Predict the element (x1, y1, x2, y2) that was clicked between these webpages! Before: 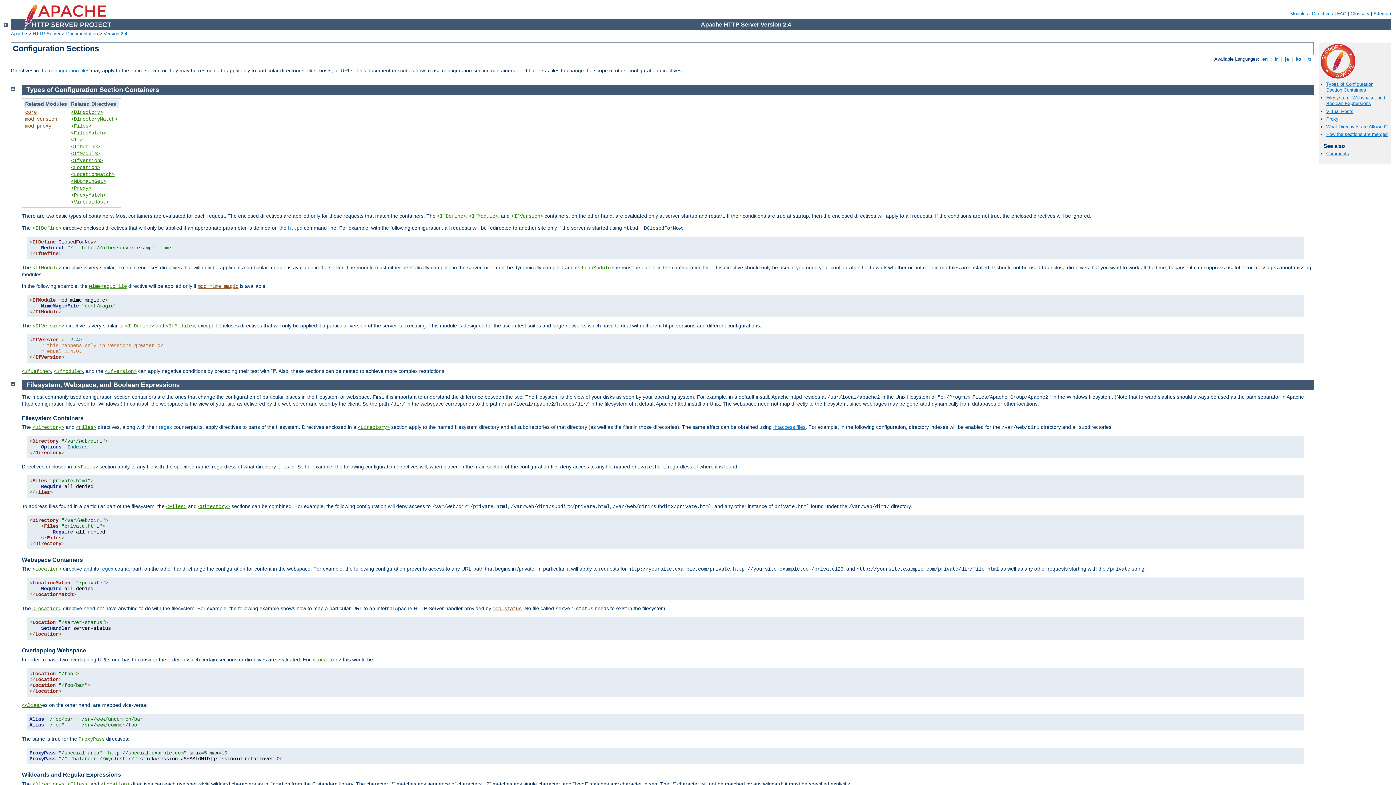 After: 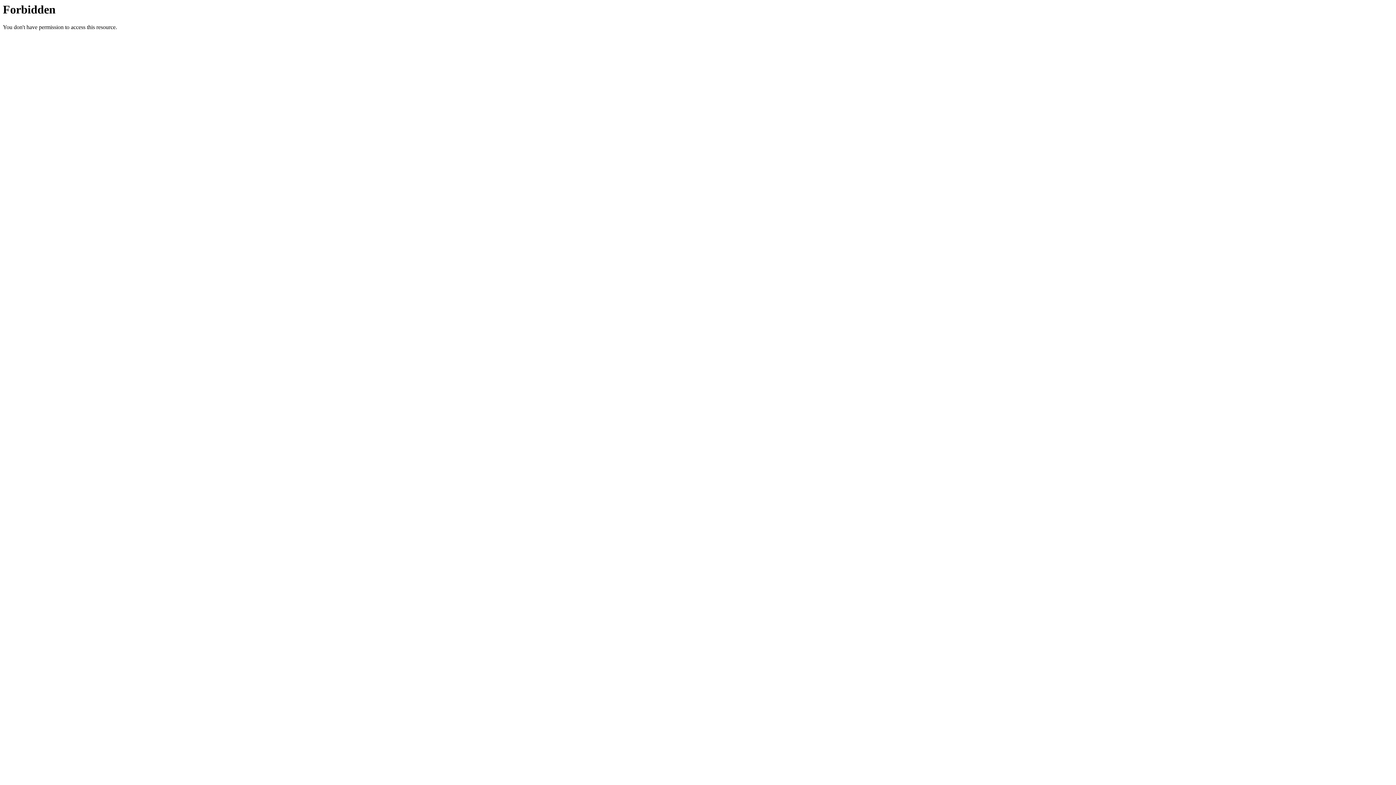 Action: bbox: (1337, 10, 1346, 16) label: FAQ